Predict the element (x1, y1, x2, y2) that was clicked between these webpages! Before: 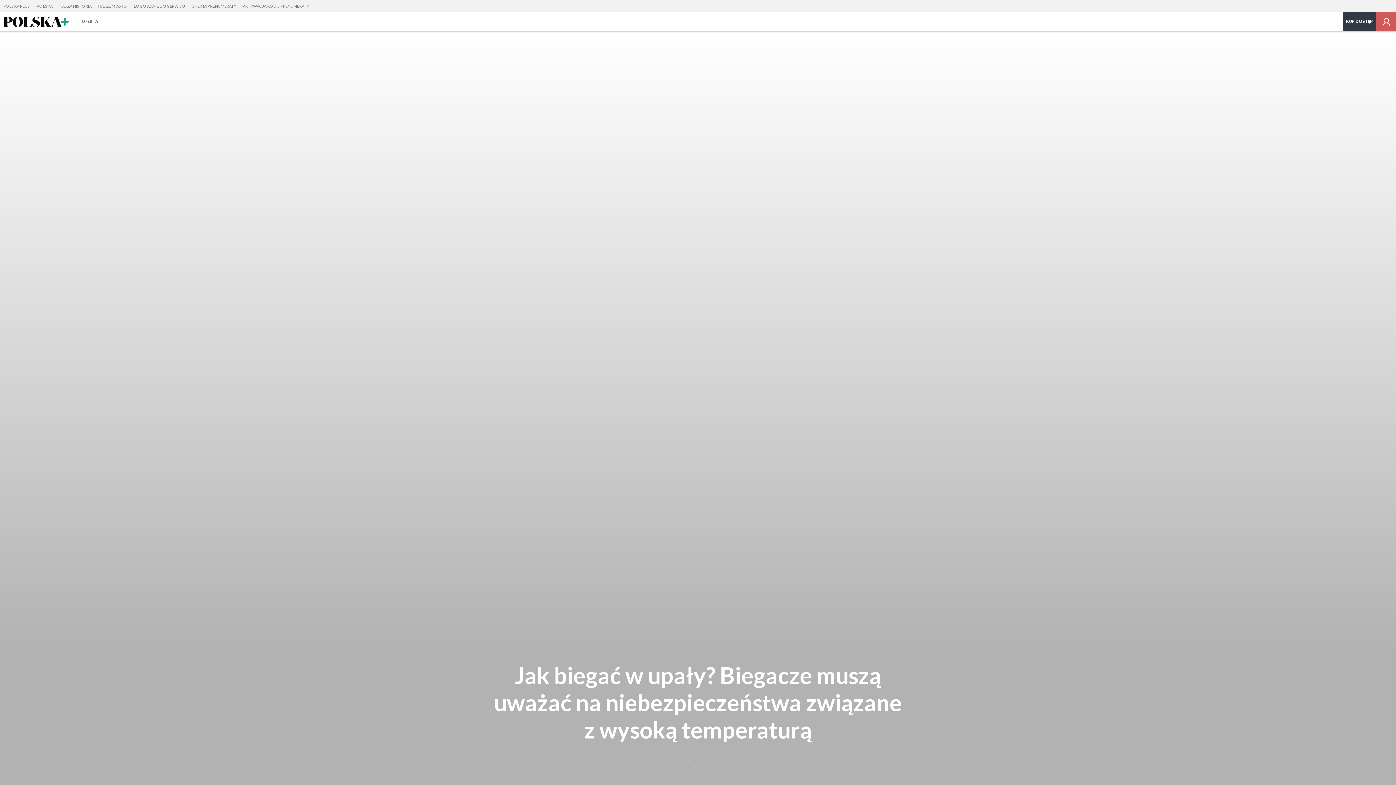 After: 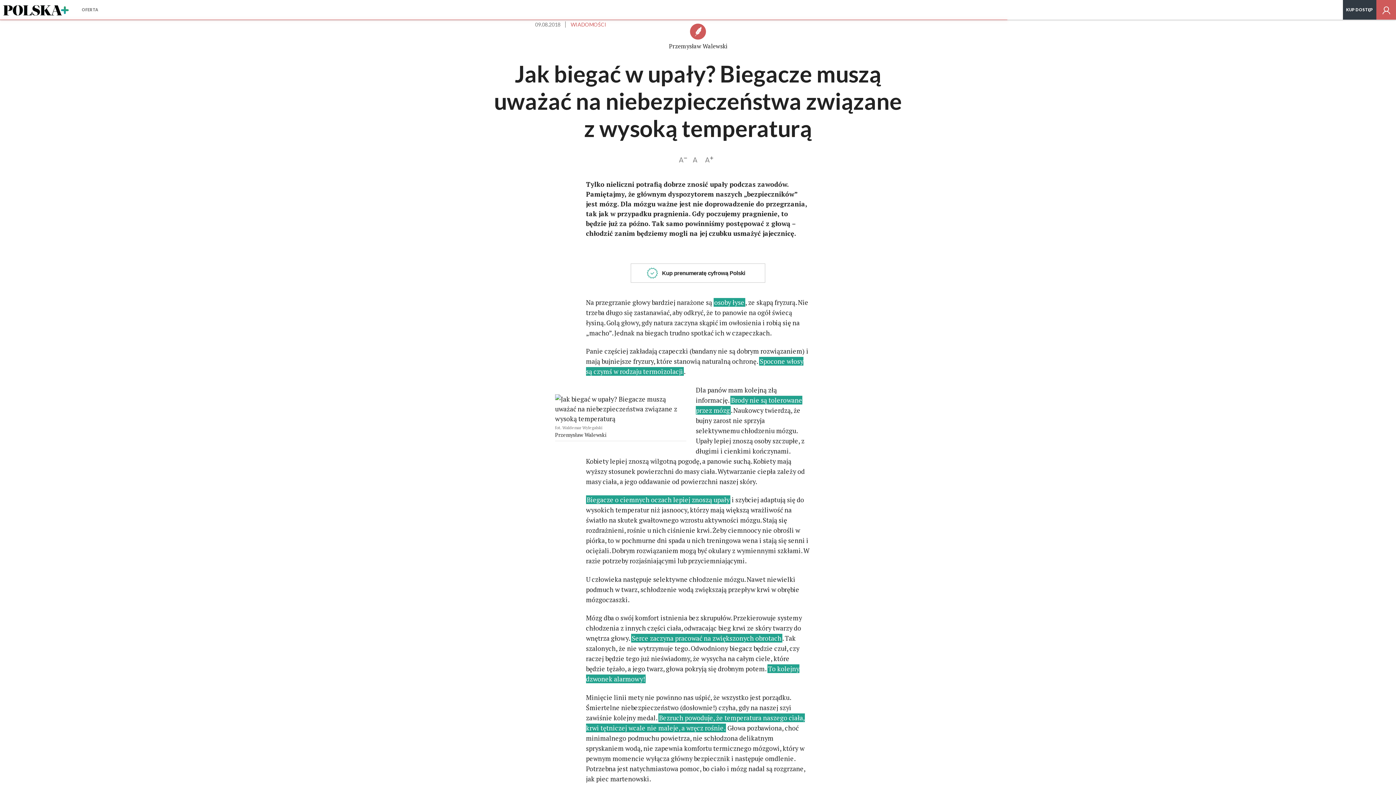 Action: label: Czytaj dalej bbox: (686, 750, 709, 773)